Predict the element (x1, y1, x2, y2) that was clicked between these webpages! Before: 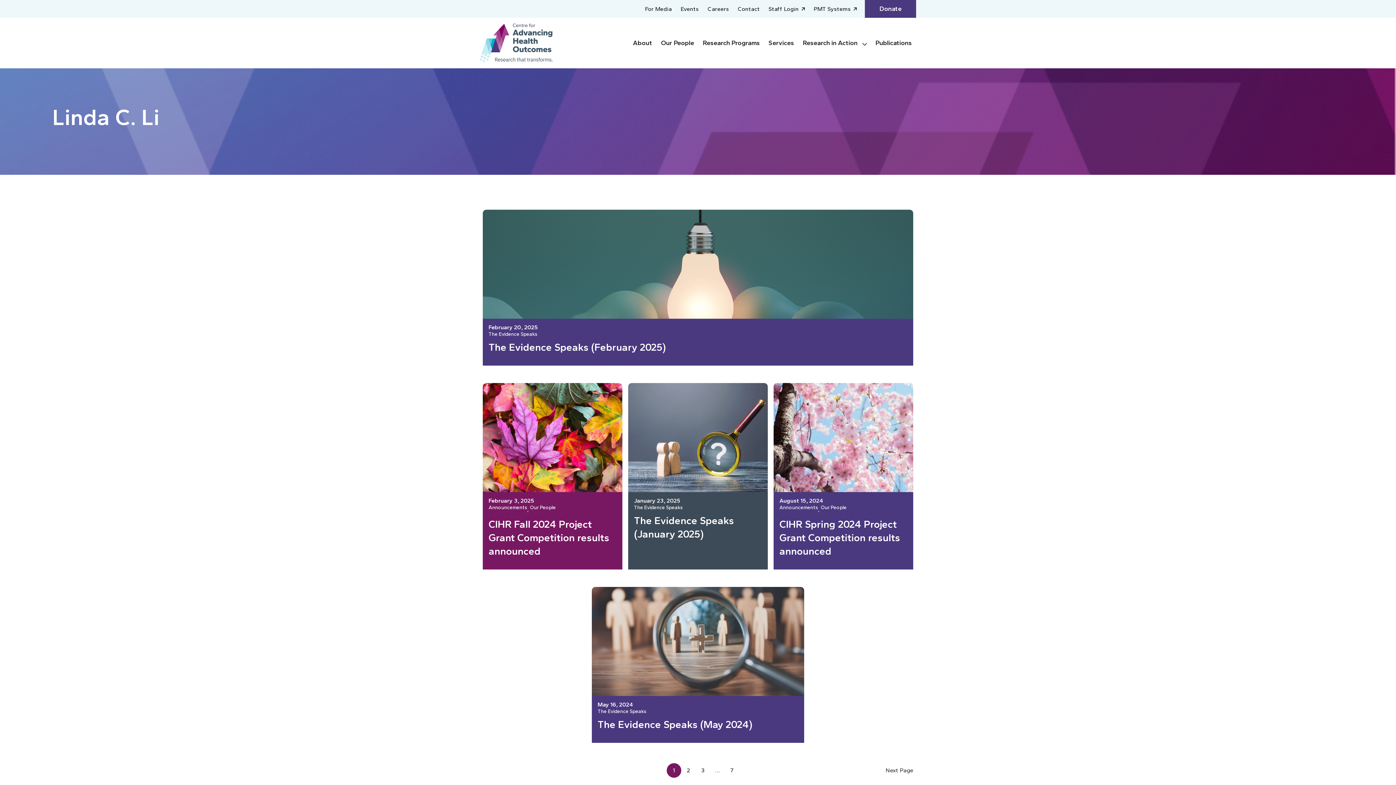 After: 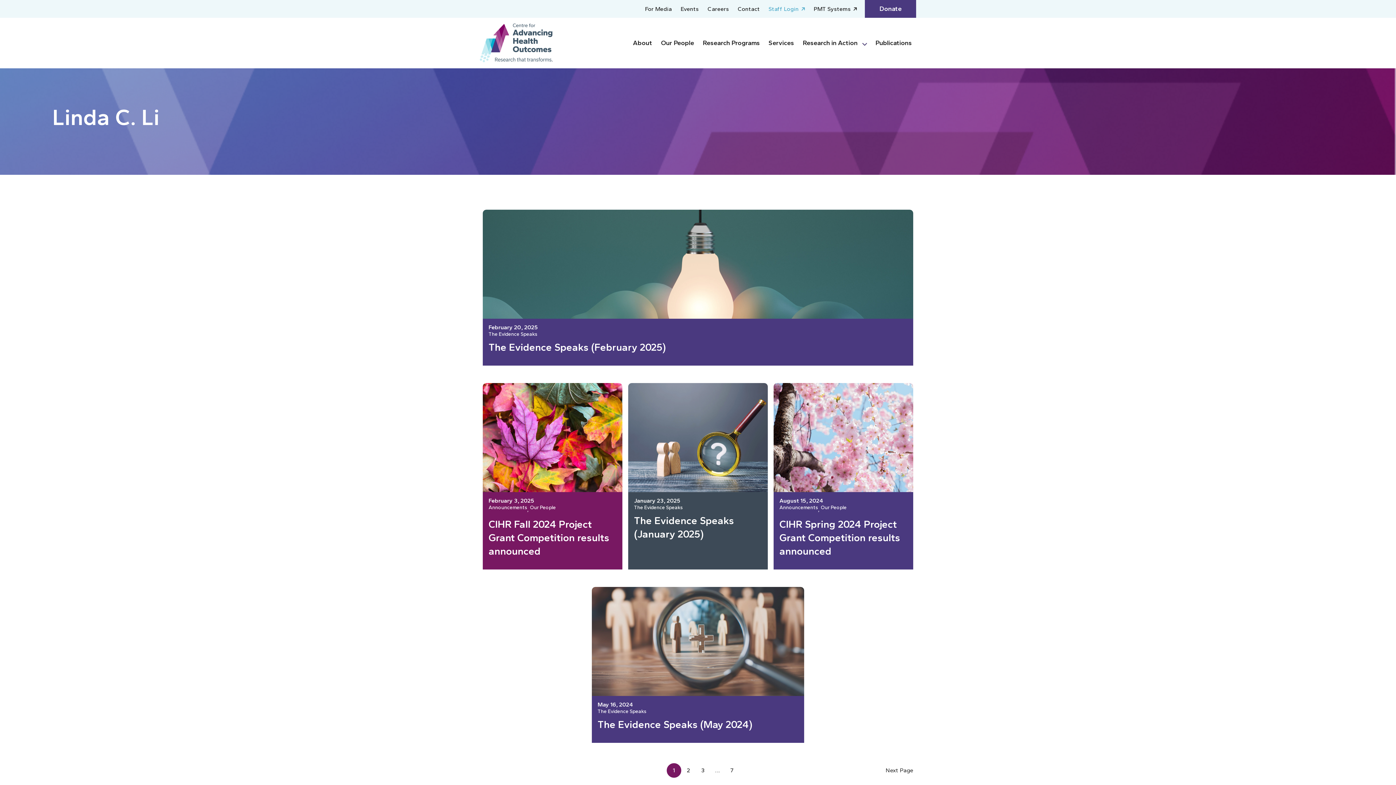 Action: label: Staff Login  bbox: (764, 1, 809, 16)